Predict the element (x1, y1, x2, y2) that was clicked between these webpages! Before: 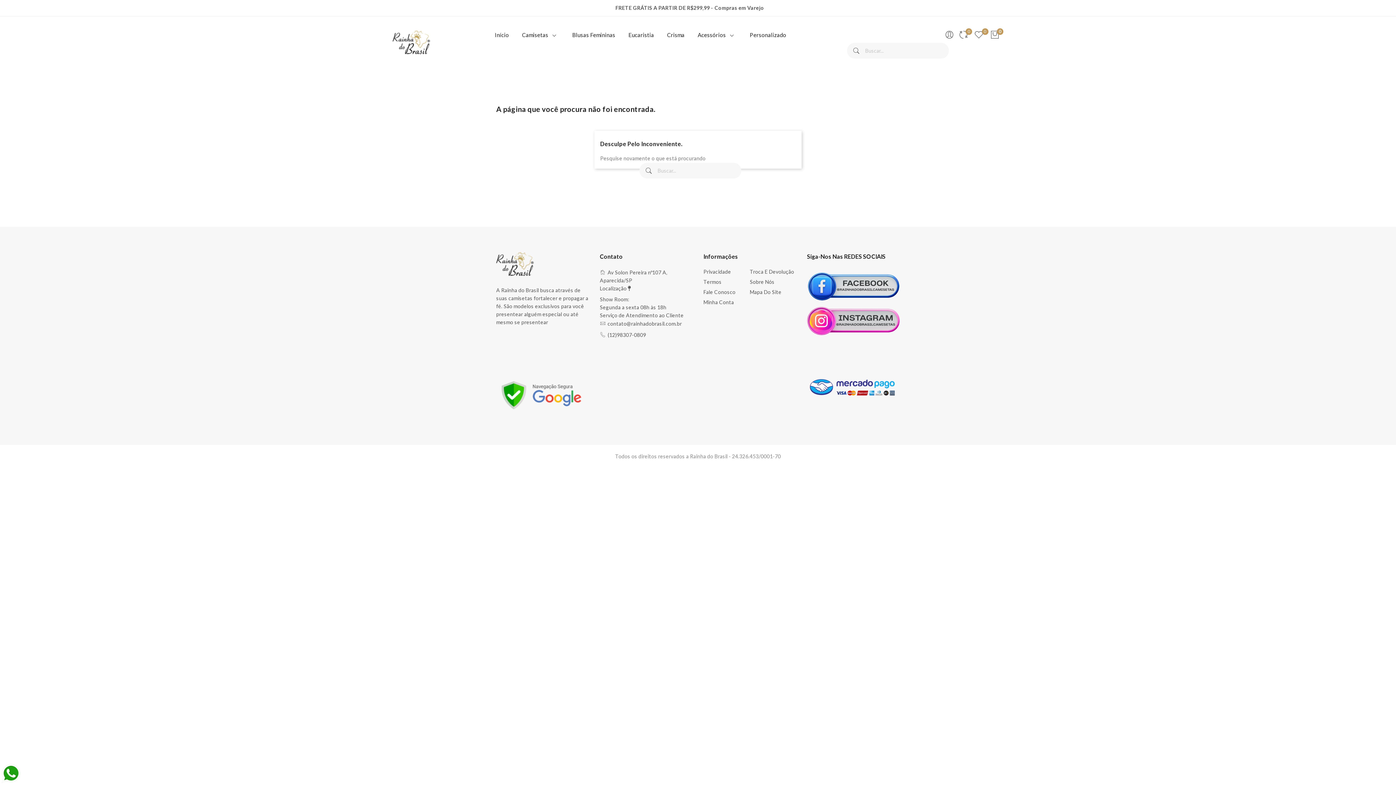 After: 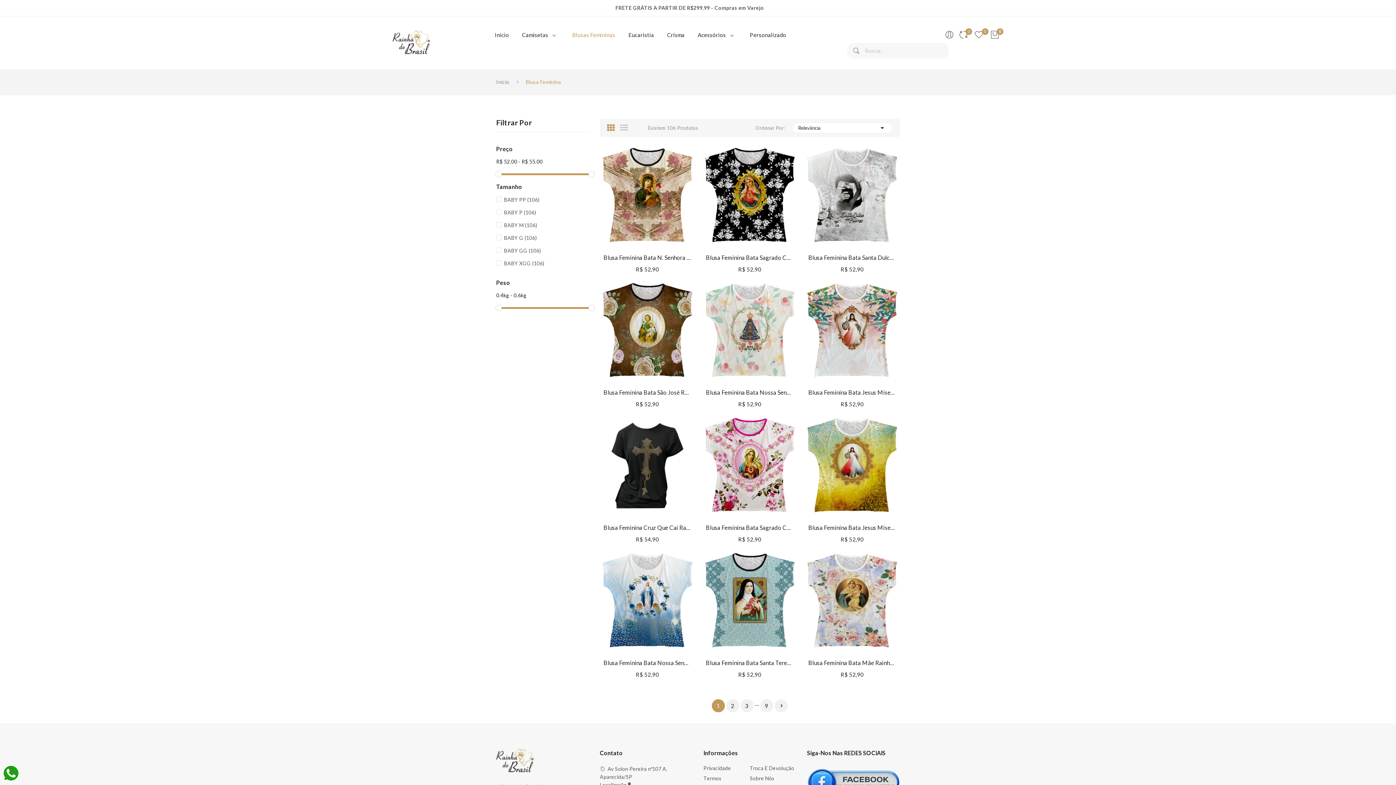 Action: bbox: (565, 27, 622, 42) label: Blusas Femininas